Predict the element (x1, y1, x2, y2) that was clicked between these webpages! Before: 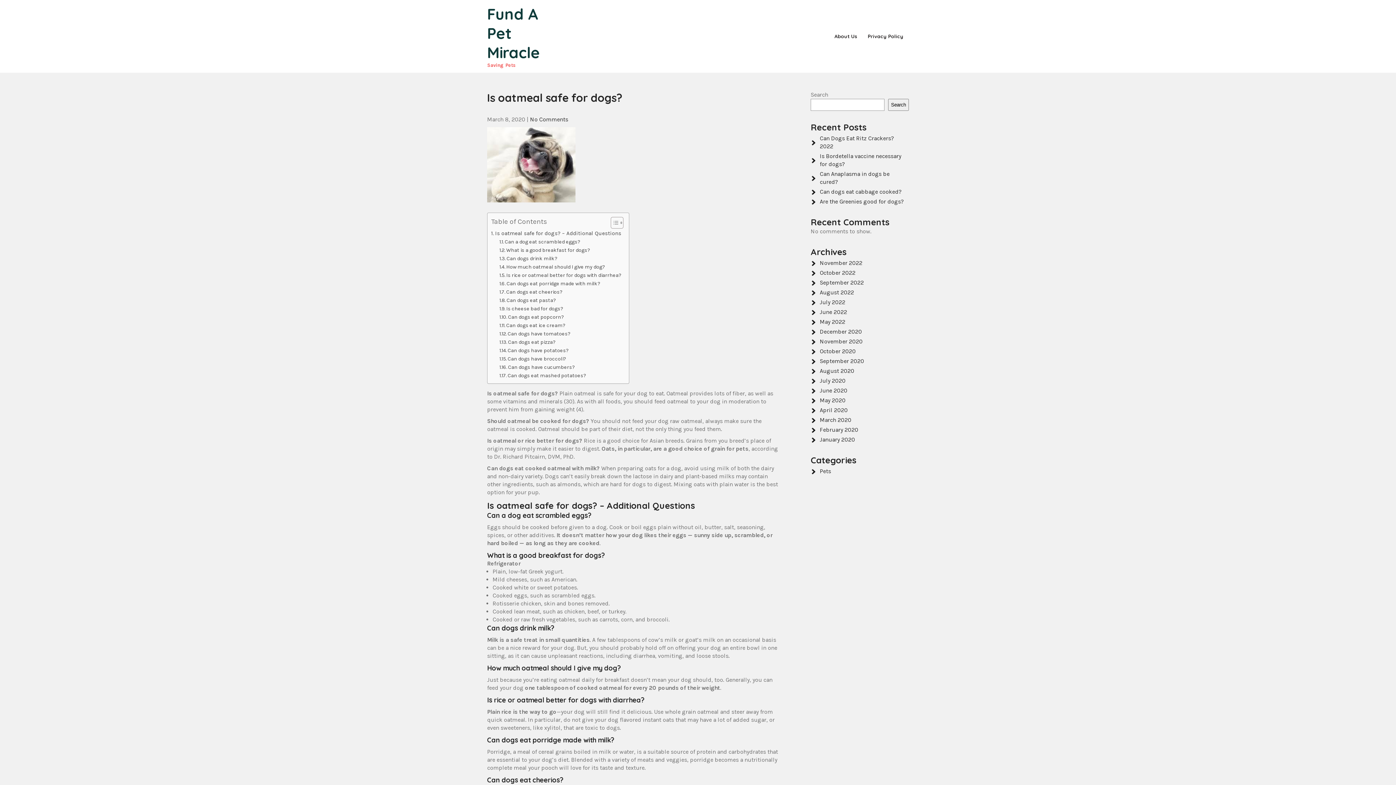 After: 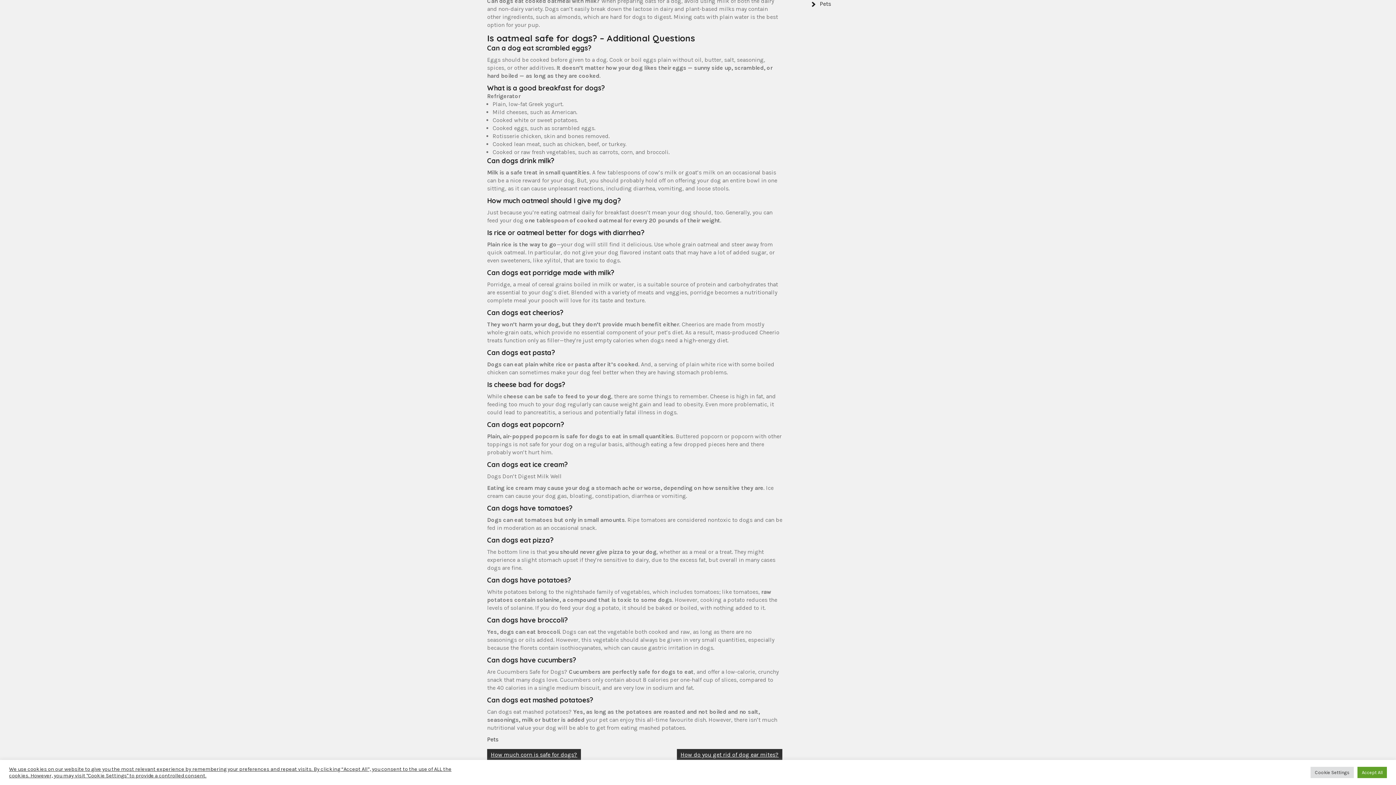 Action: bbox: (499, 246, 590, 254) label: What is a good breakfast for dogs?